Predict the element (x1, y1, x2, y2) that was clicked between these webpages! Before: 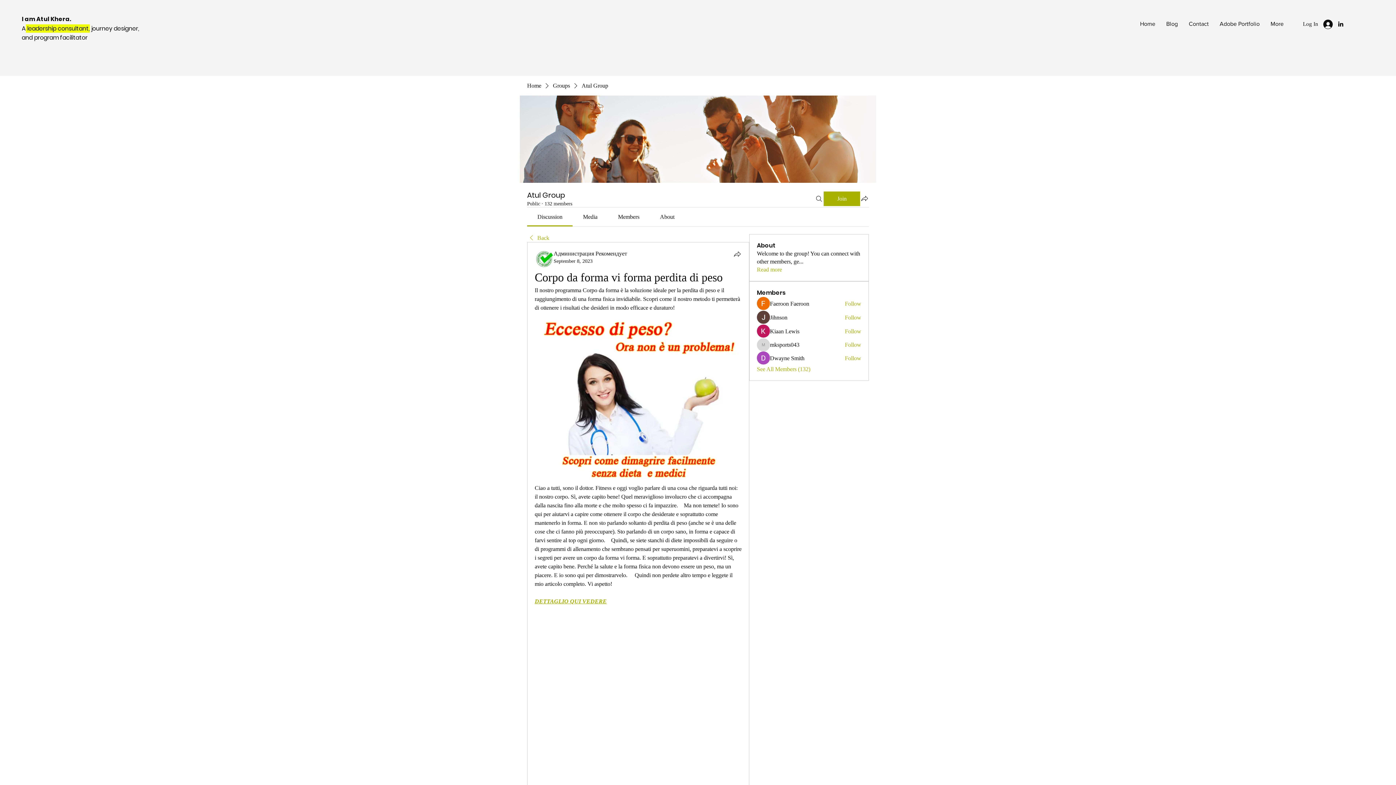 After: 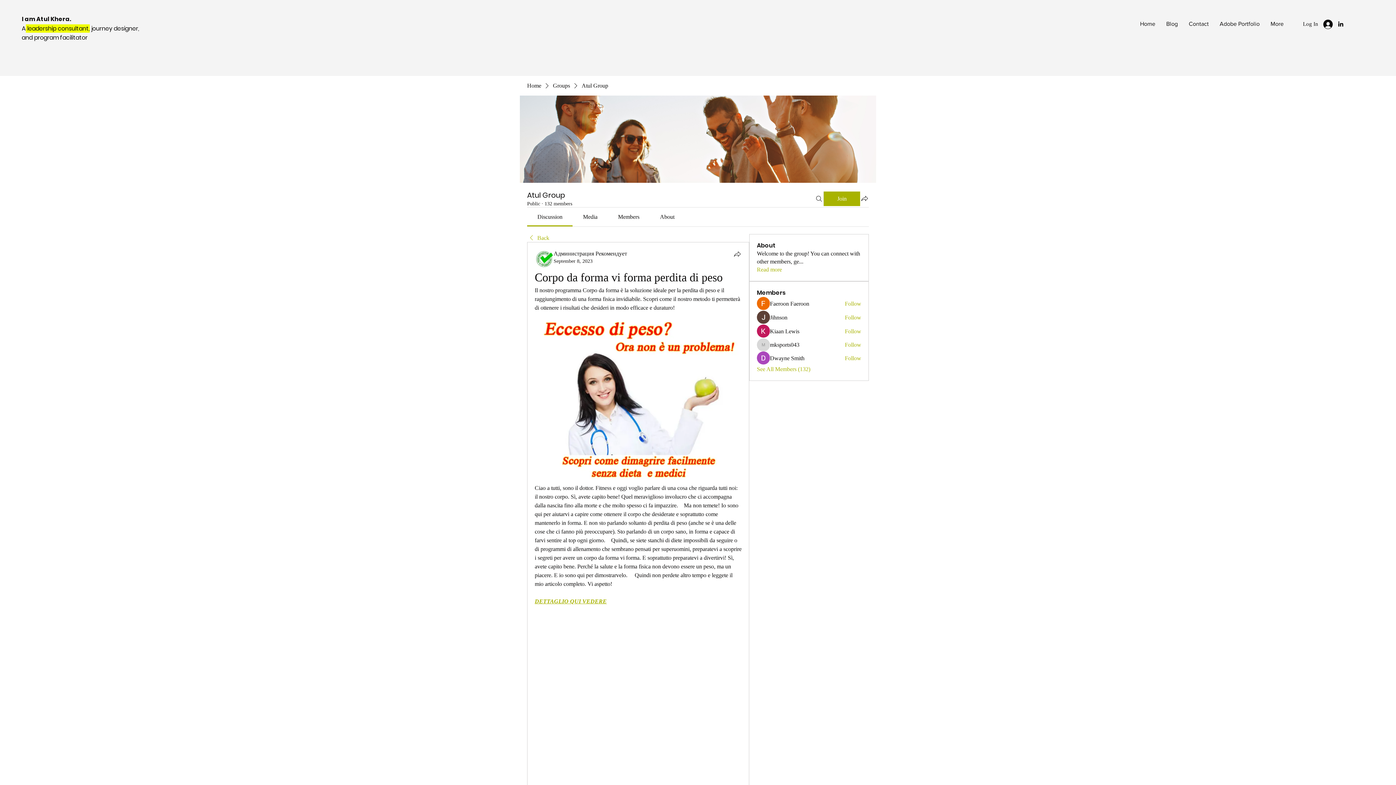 Action: label: About bbox: (660, 213, 674, 220)